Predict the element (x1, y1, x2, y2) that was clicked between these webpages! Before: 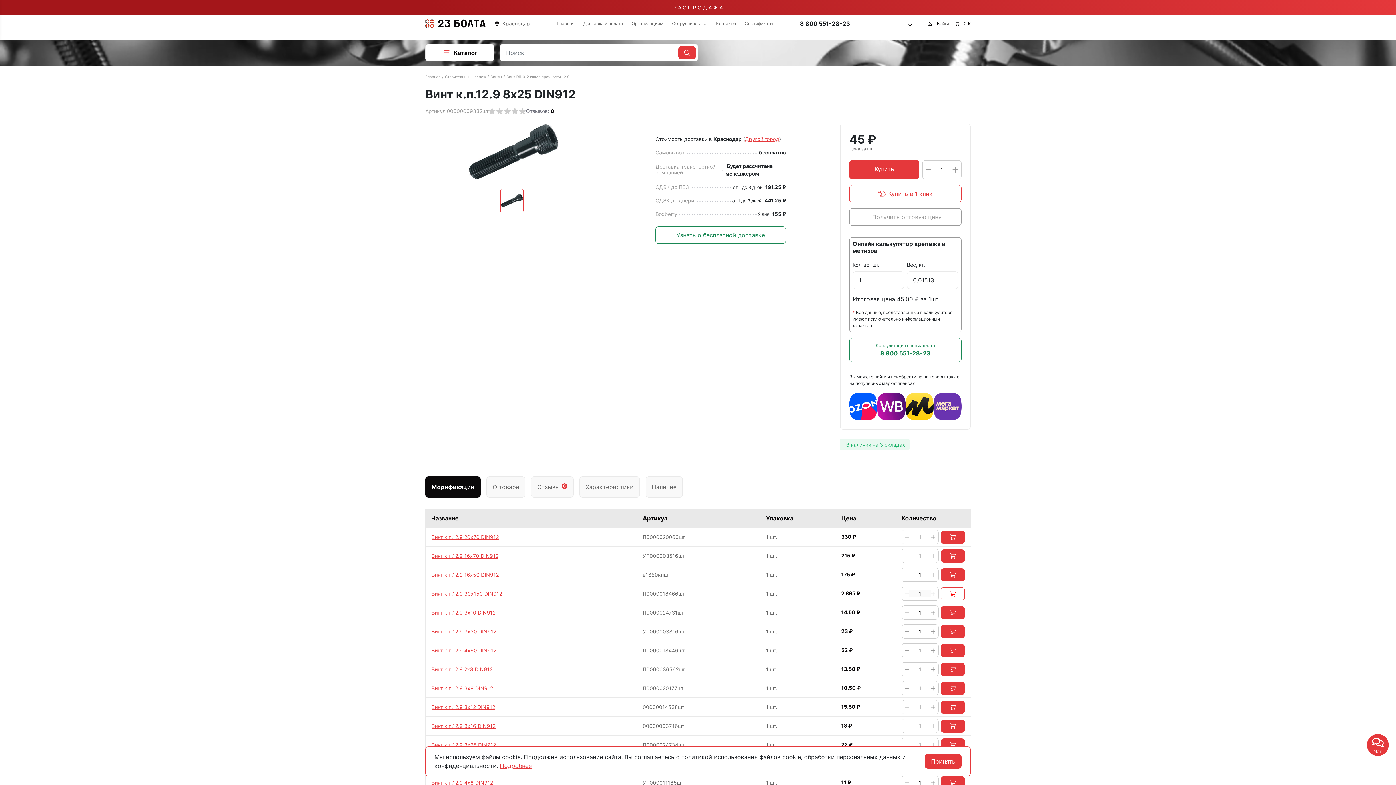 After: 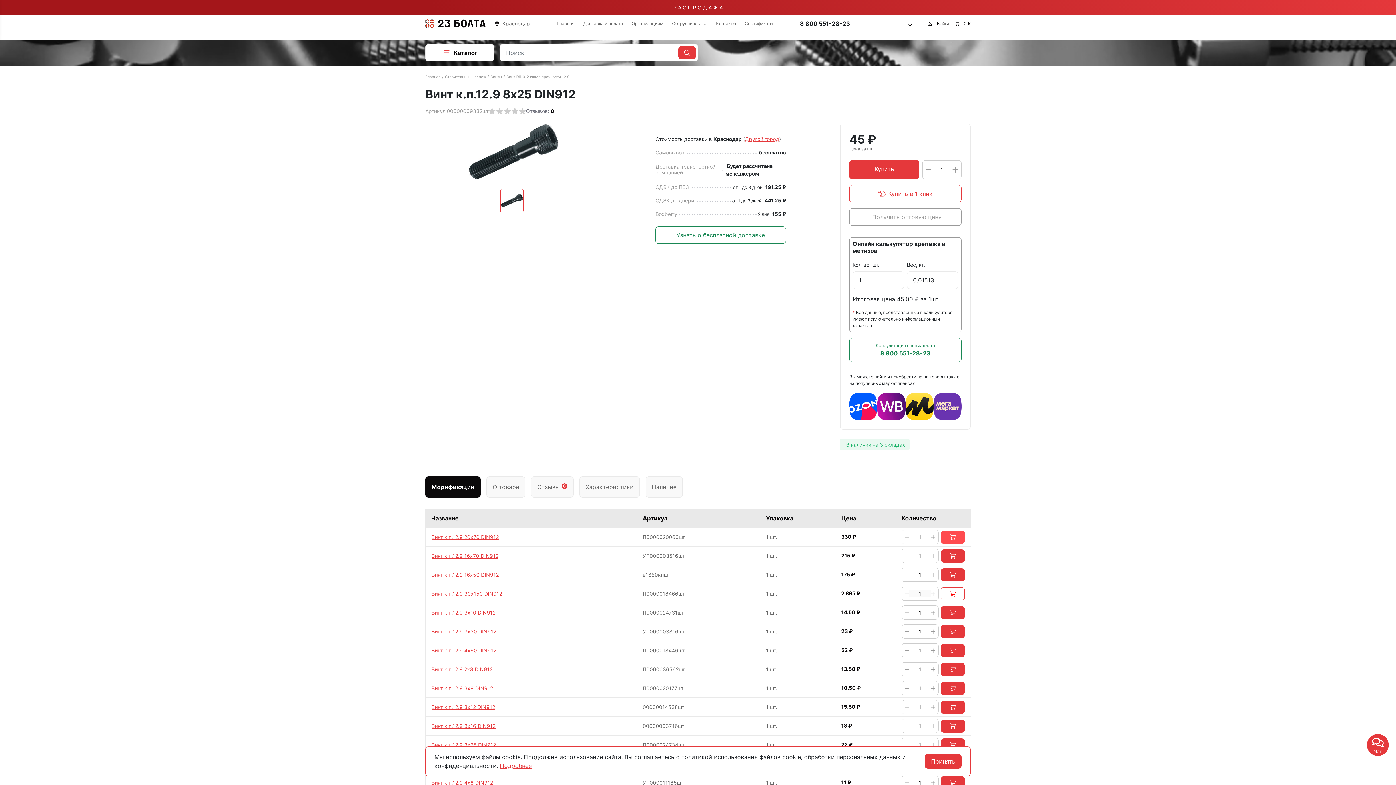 Action: bbox: (941, 530, 965, 543)